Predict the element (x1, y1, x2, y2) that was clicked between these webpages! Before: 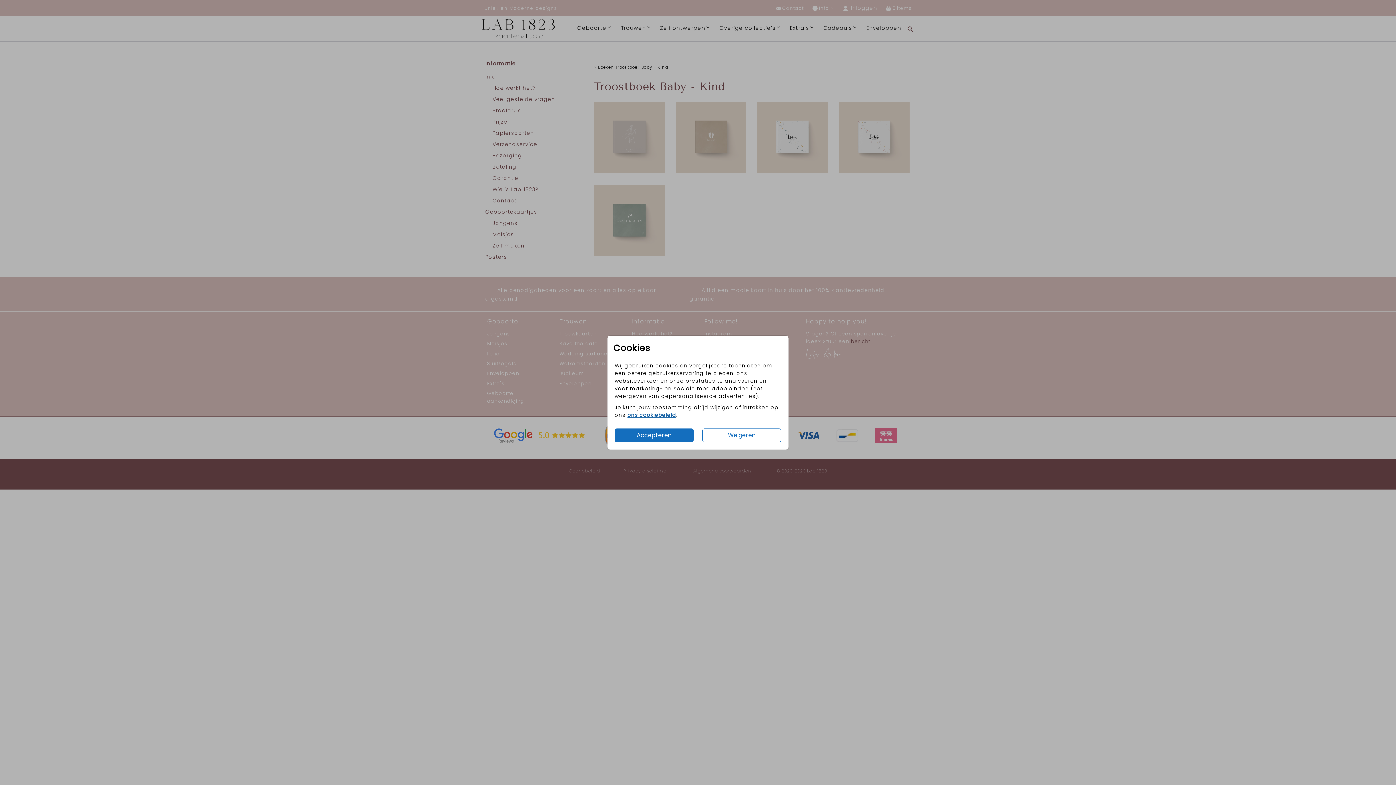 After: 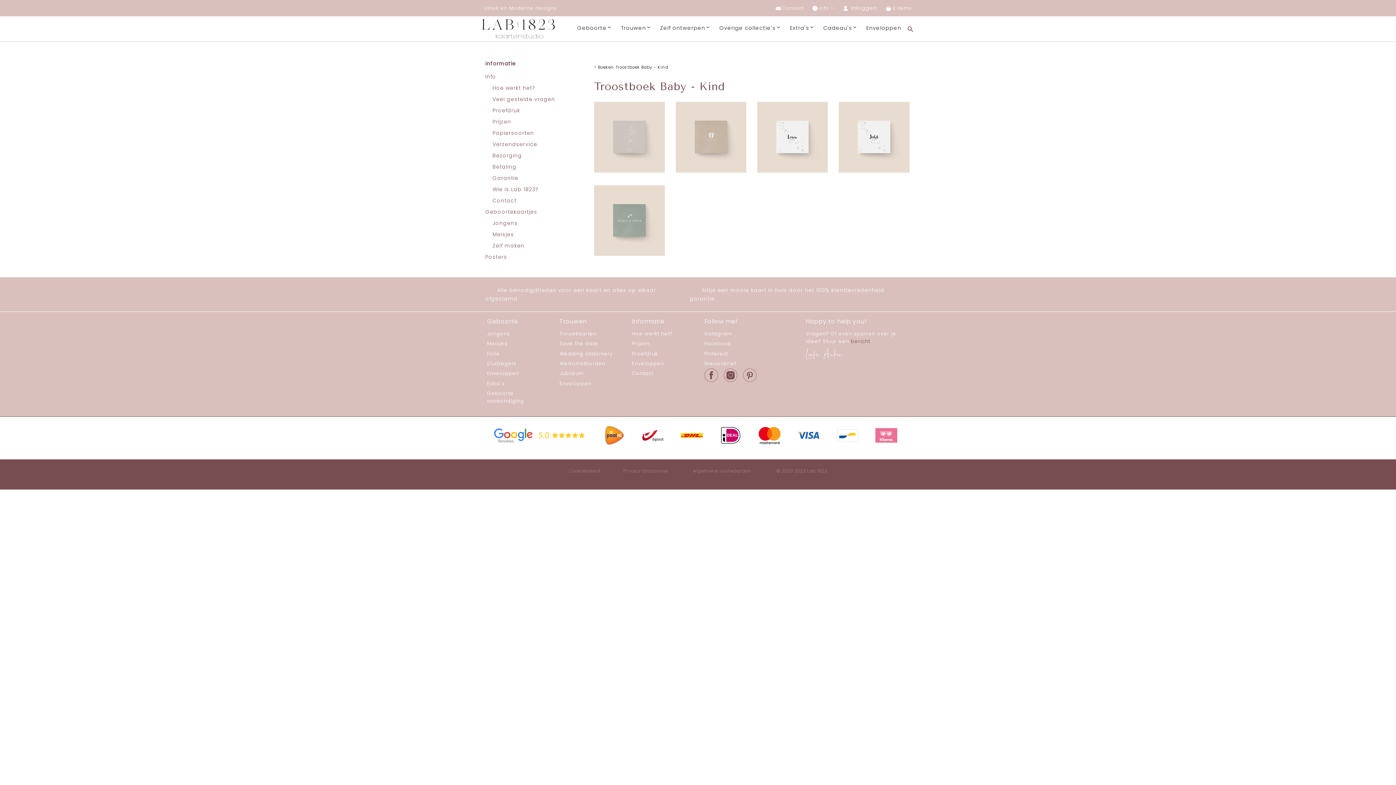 Action: label: Accepteren bbox: (614, 428, 693, 442)